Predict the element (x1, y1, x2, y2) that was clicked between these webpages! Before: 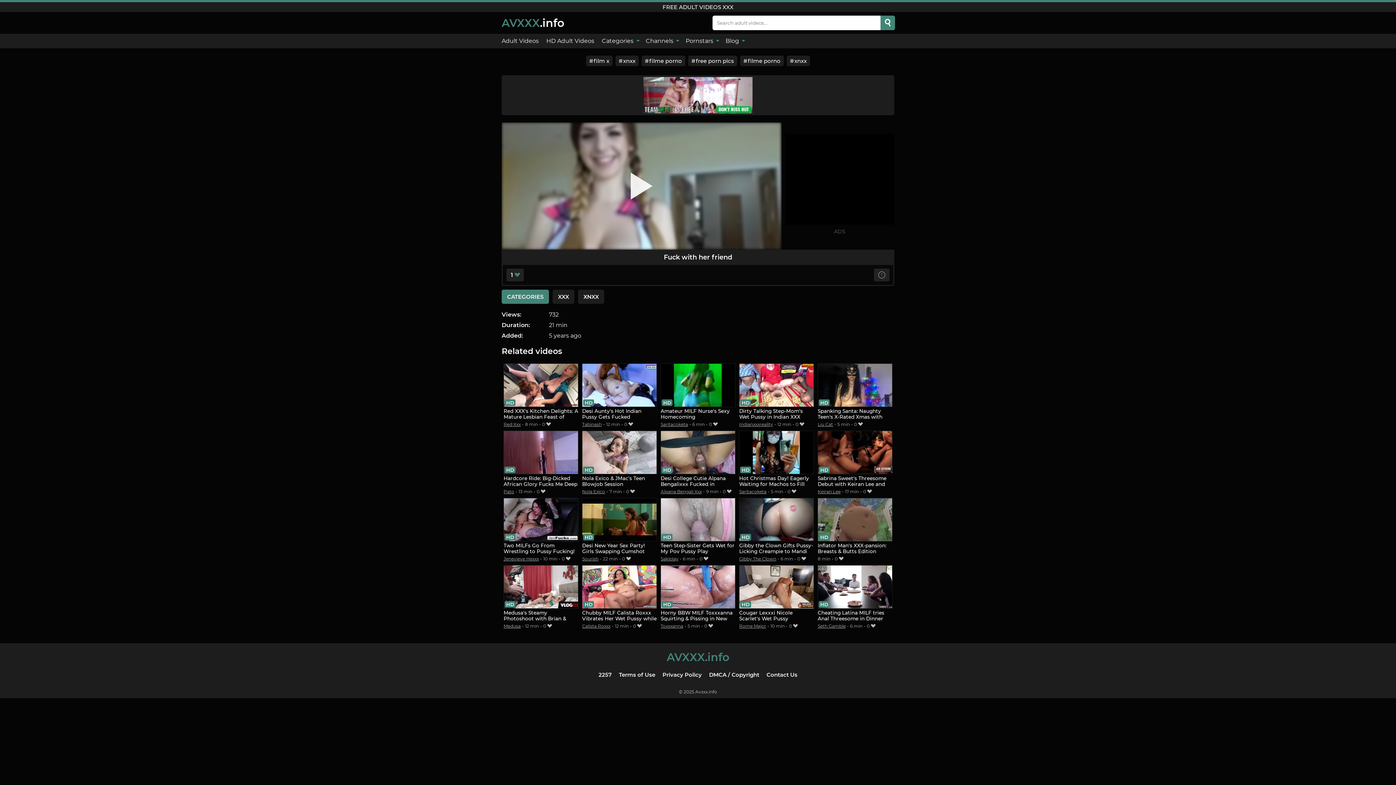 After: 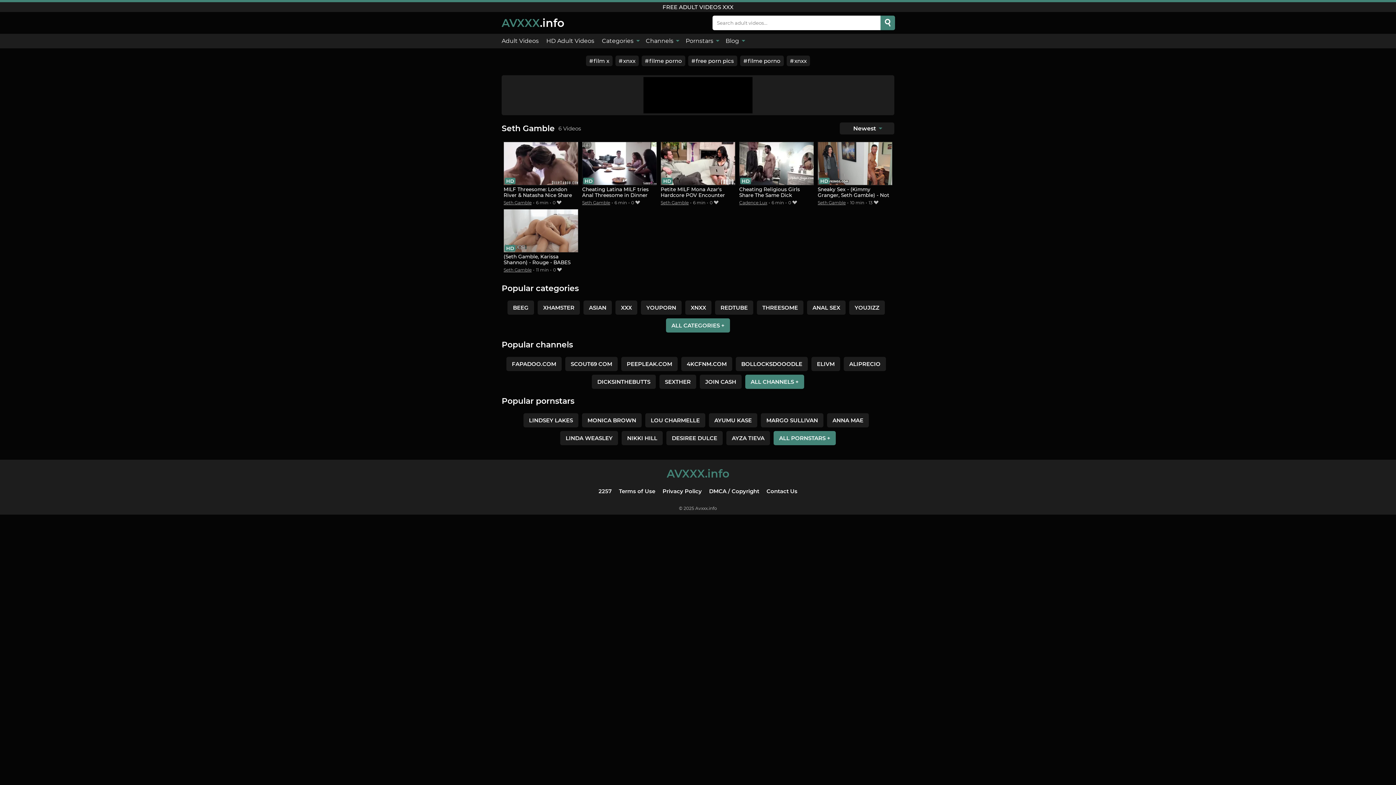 Action: bbox: (817, 623, 845, 629) label: Seth Gamble